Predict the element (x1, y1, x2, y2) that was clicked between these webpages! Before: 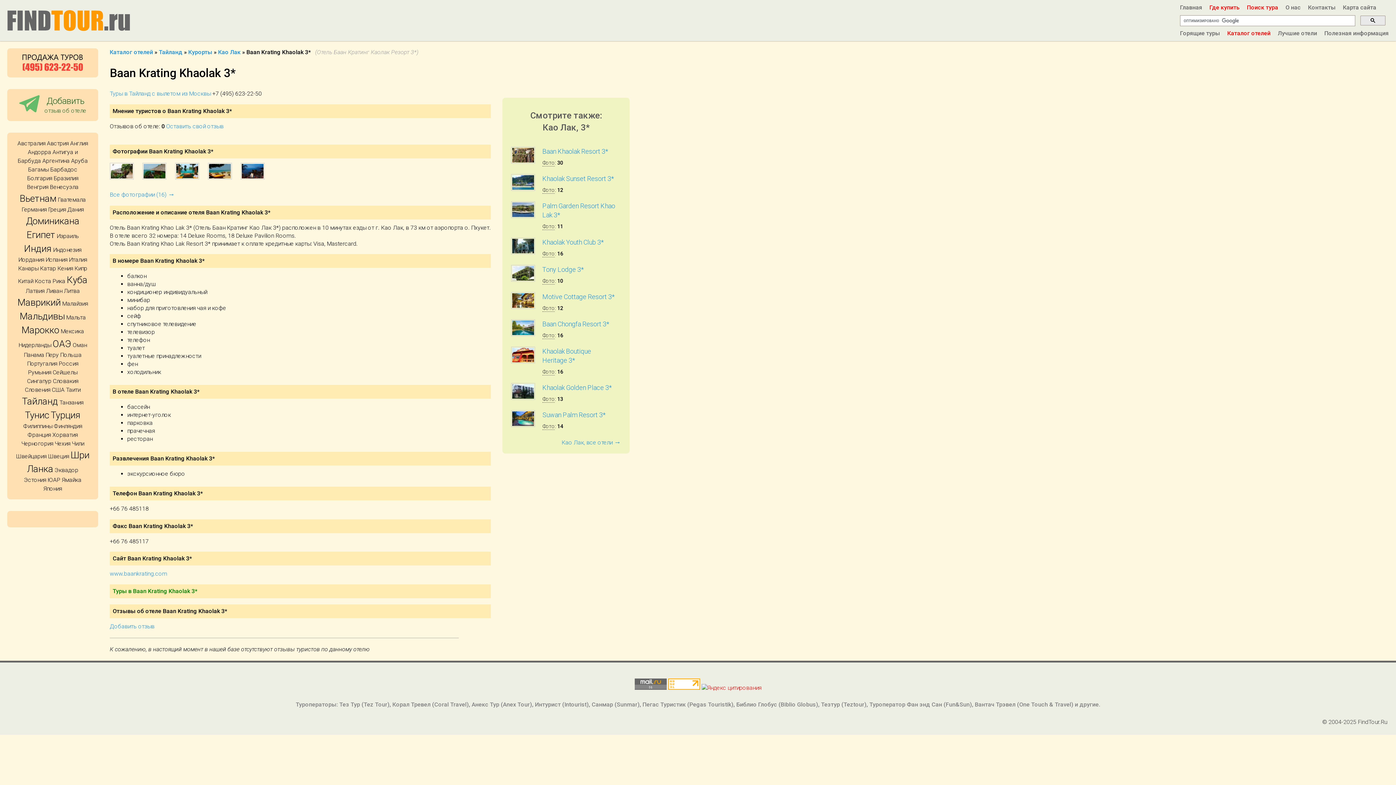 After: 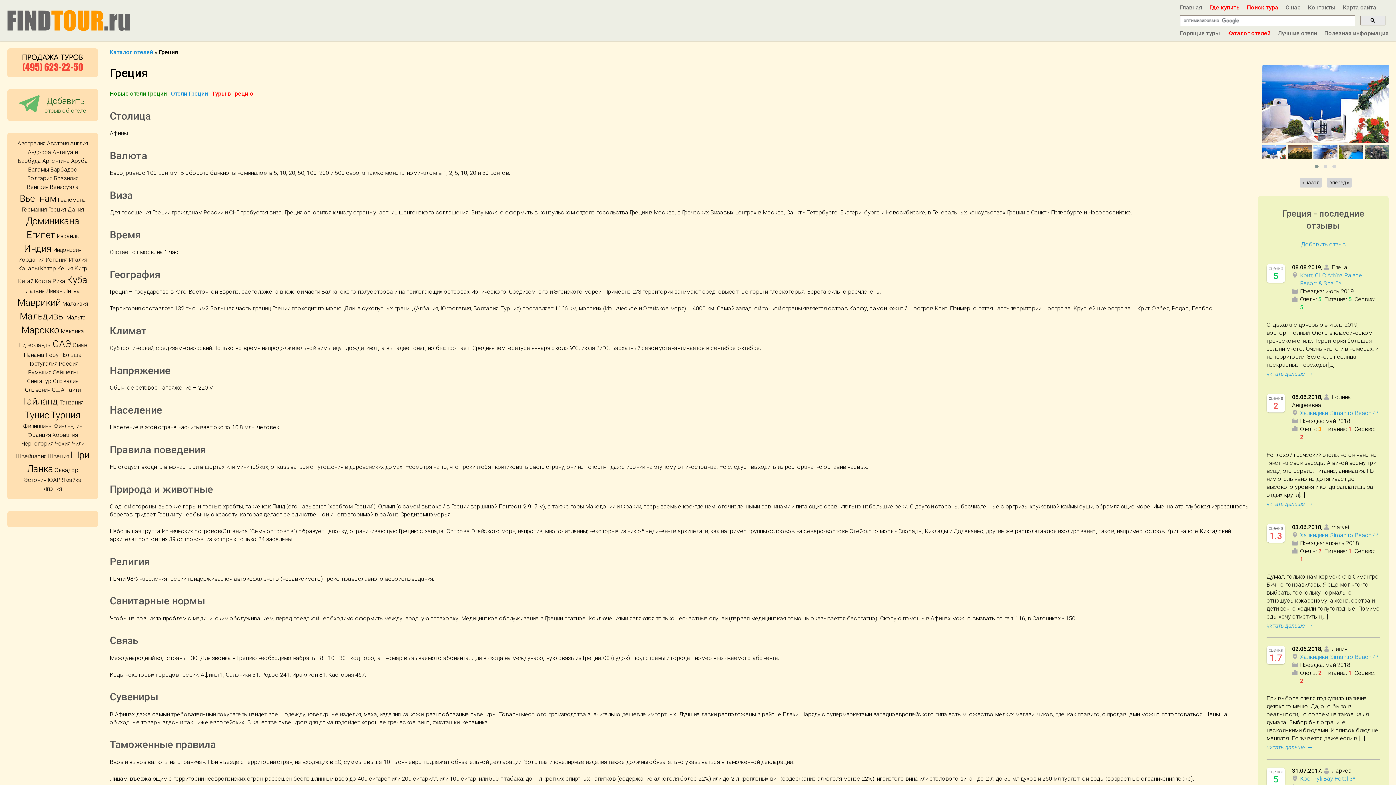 Action: label: Греция bbox: (48, 206, 66, 212)